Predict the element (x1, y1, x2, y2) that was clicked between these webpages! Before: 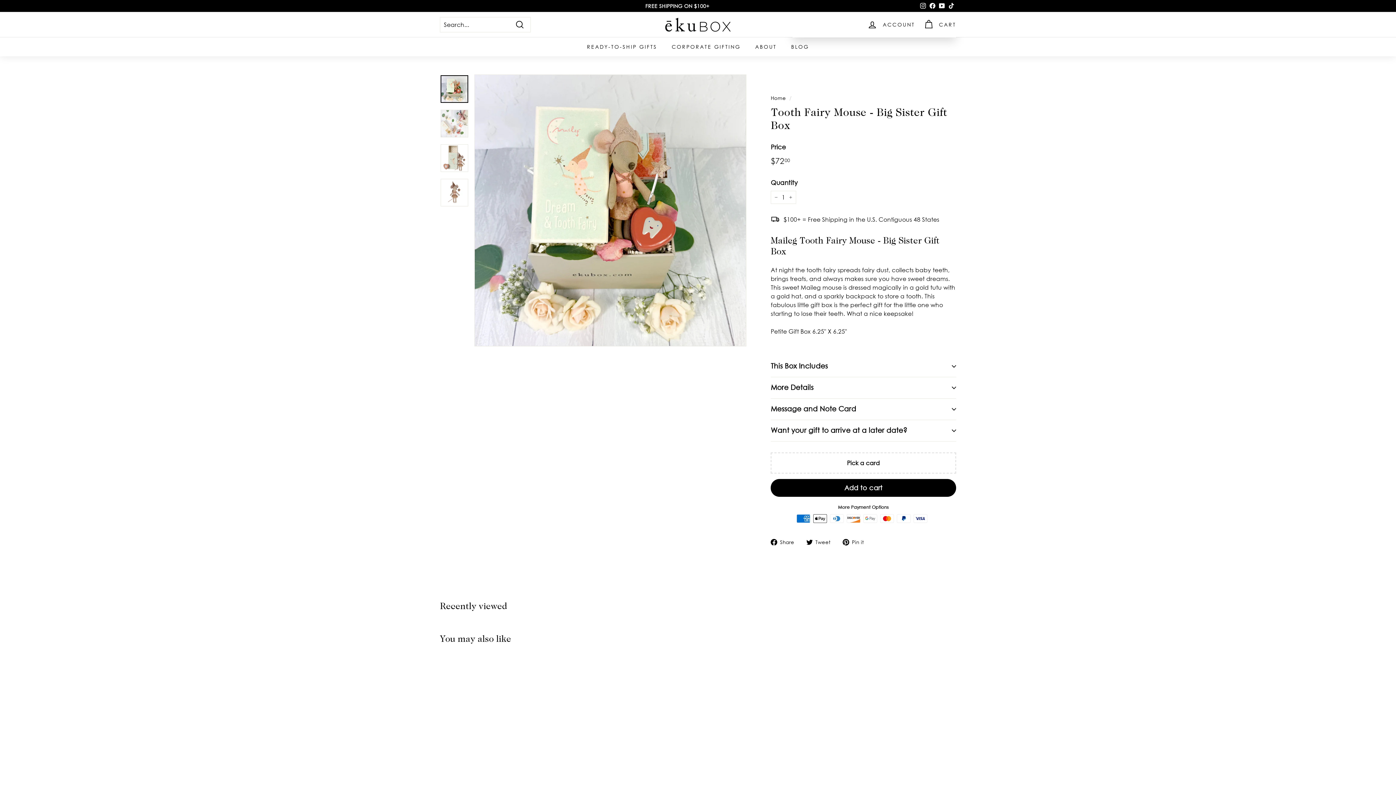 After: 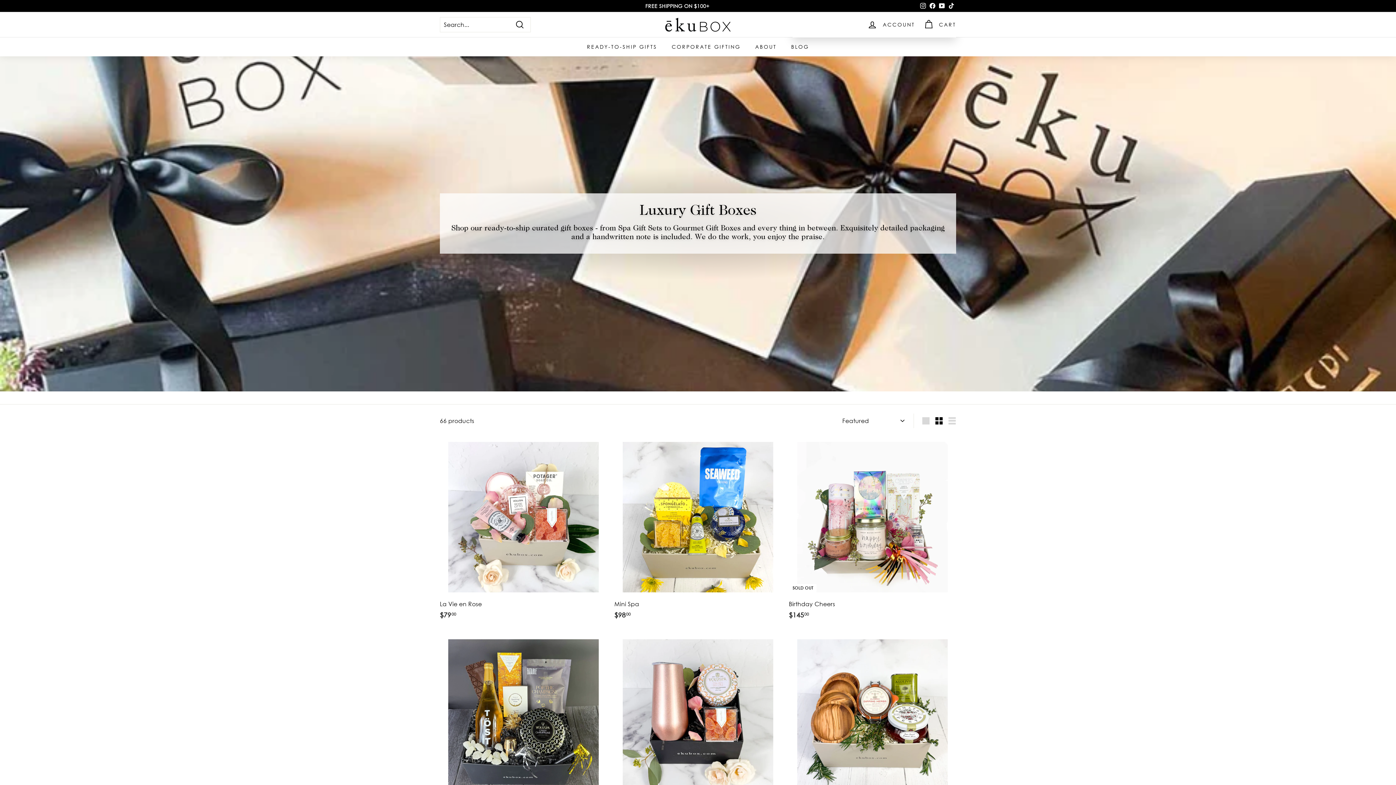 Action: label: READY-TO-SHIP GIFTS bbox: (579, 37, 664, 56)